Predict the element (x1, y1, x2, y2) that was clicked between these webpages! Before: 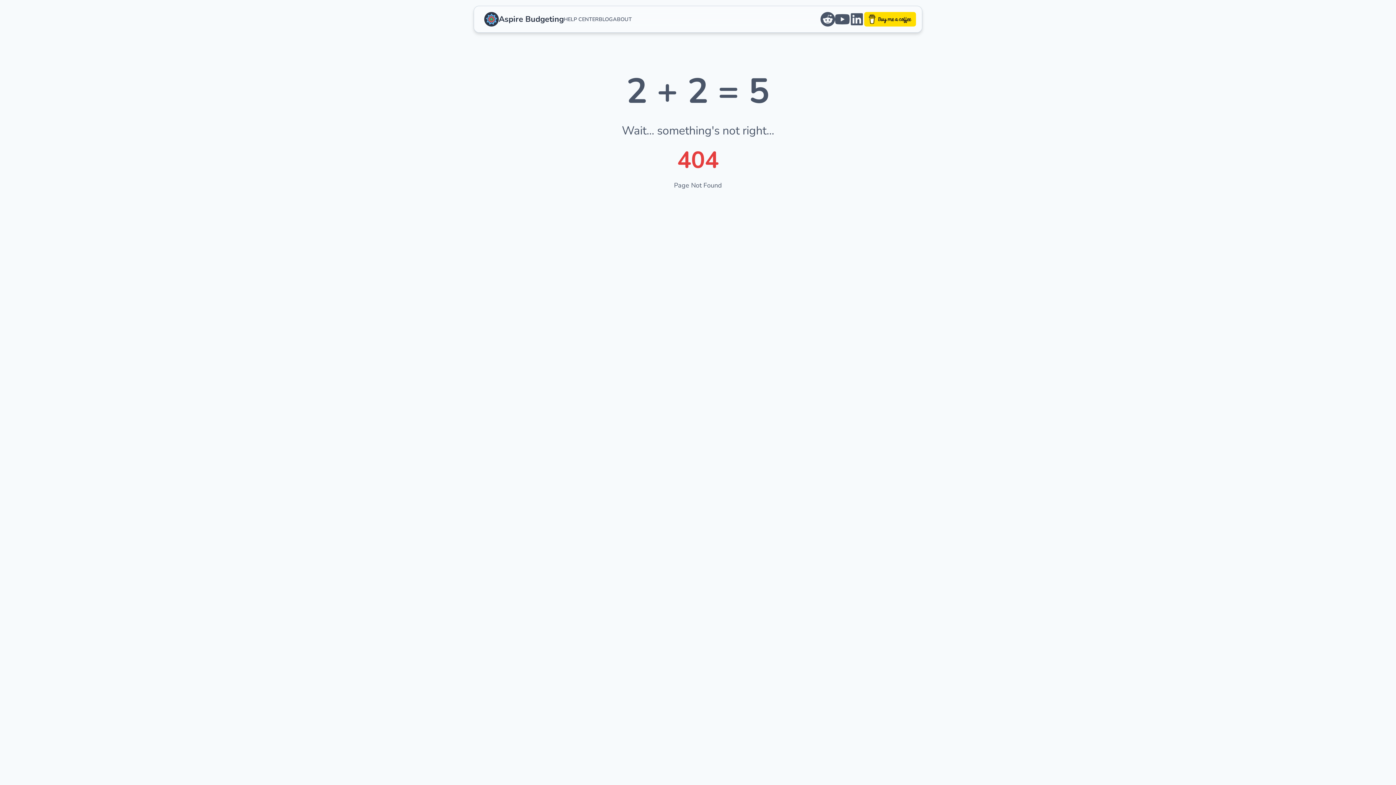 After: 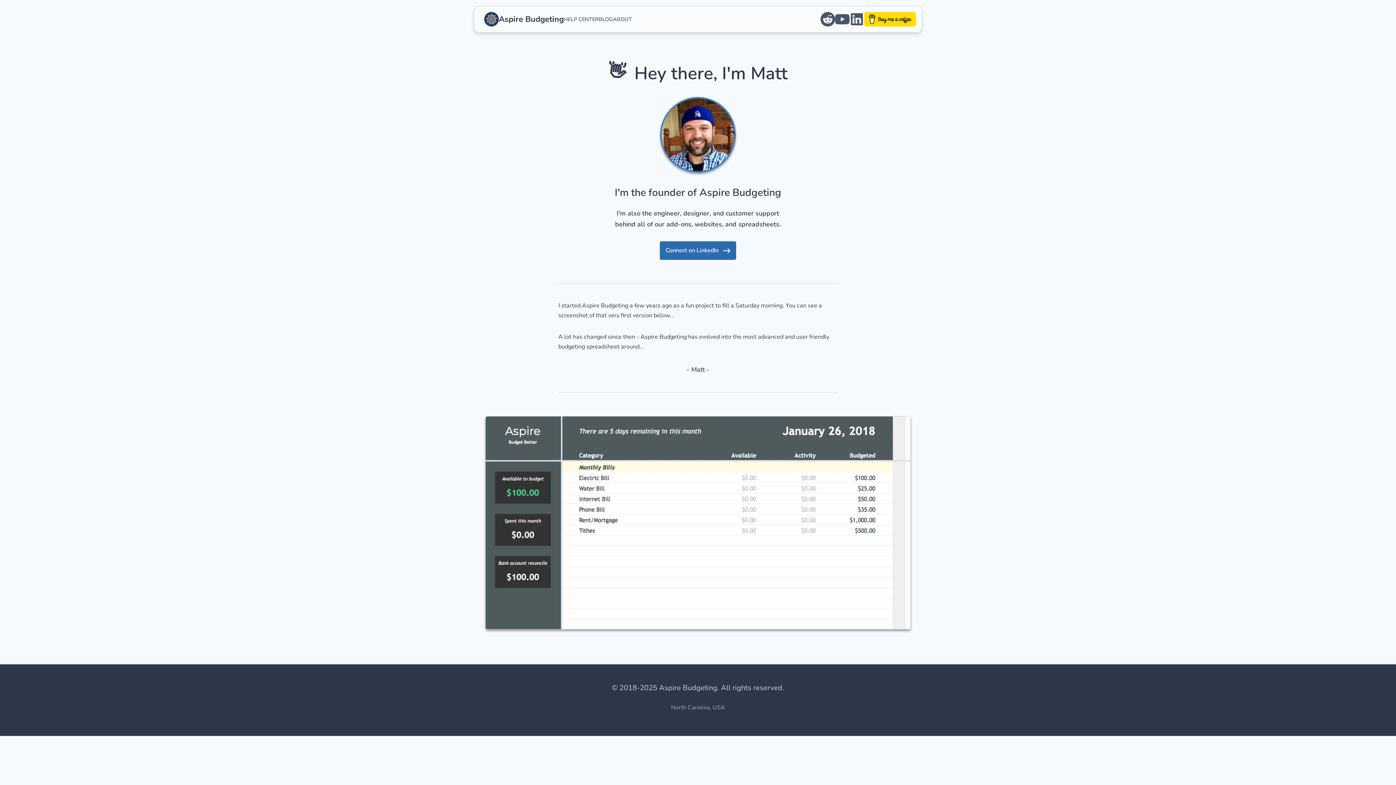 Action: label: go to about bbox: (613, 14, 632, 23)